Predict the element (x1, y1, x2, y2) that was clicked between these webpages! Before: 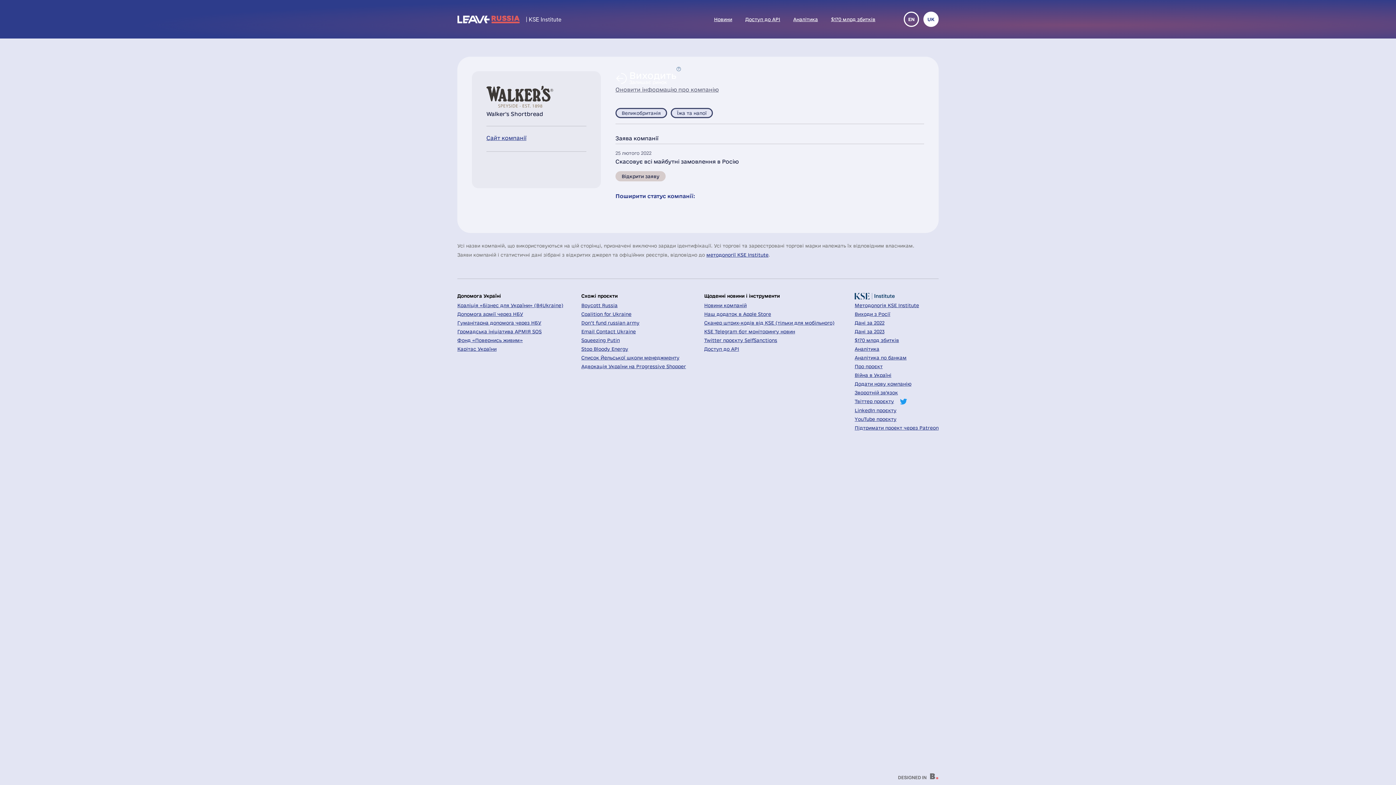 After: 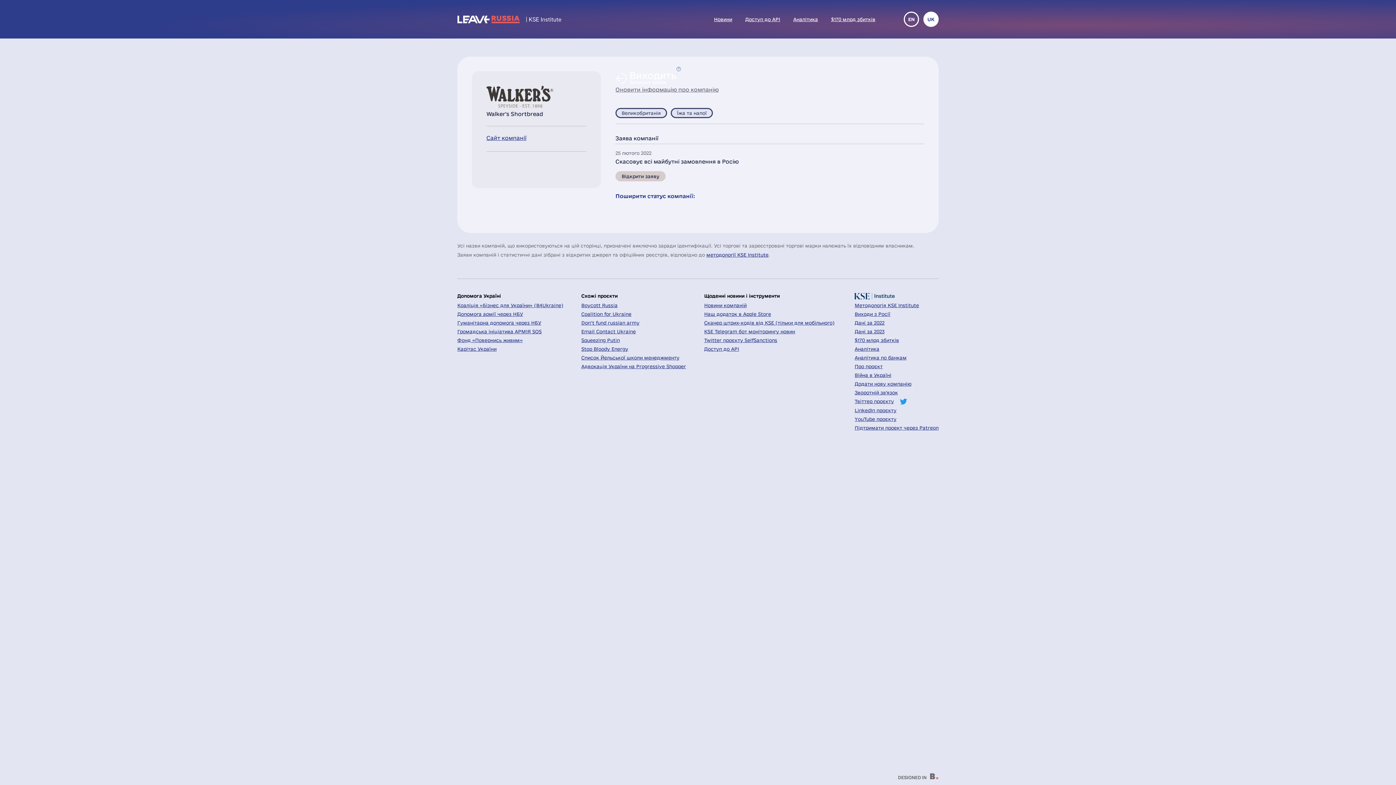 Action: bbox: (615, 86, 718, 92) label: Оновити інформацію про компанію